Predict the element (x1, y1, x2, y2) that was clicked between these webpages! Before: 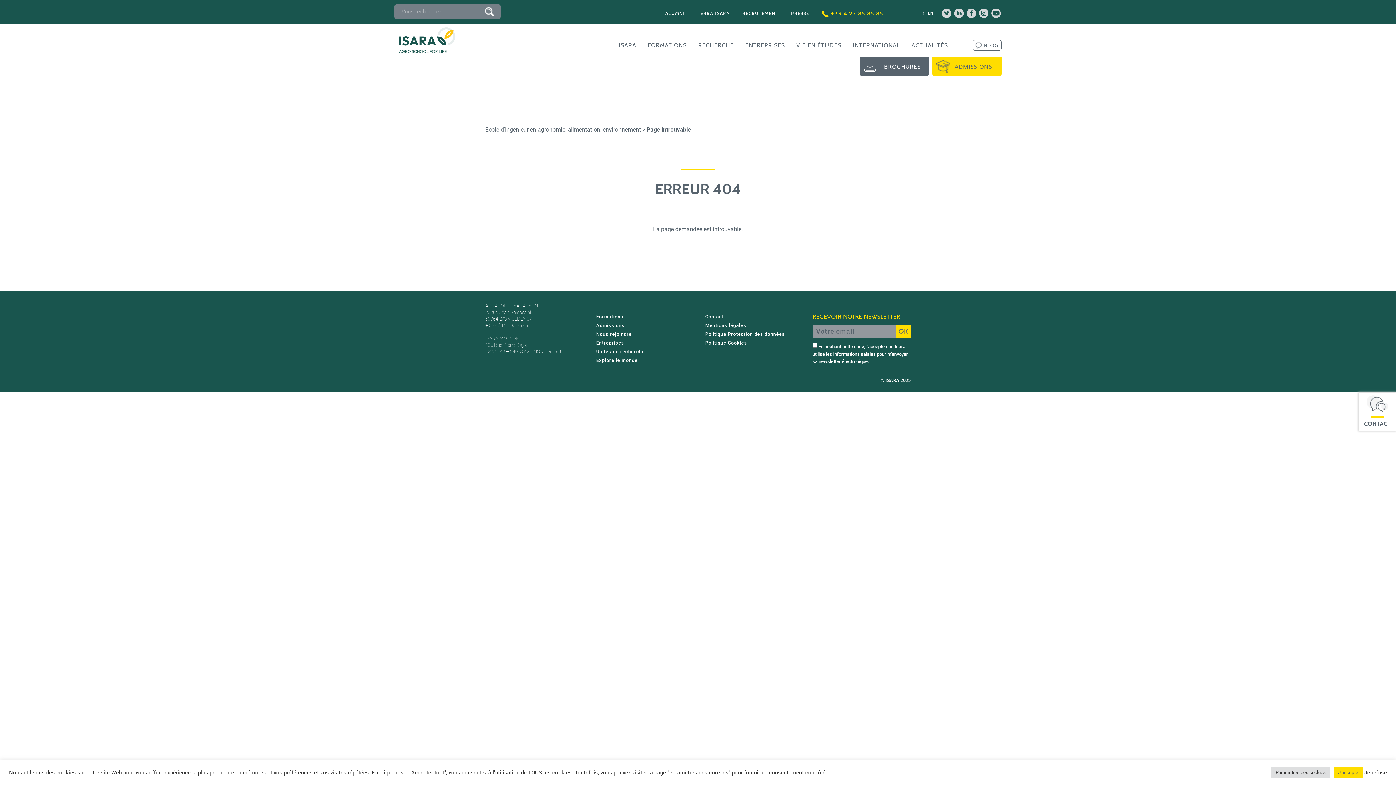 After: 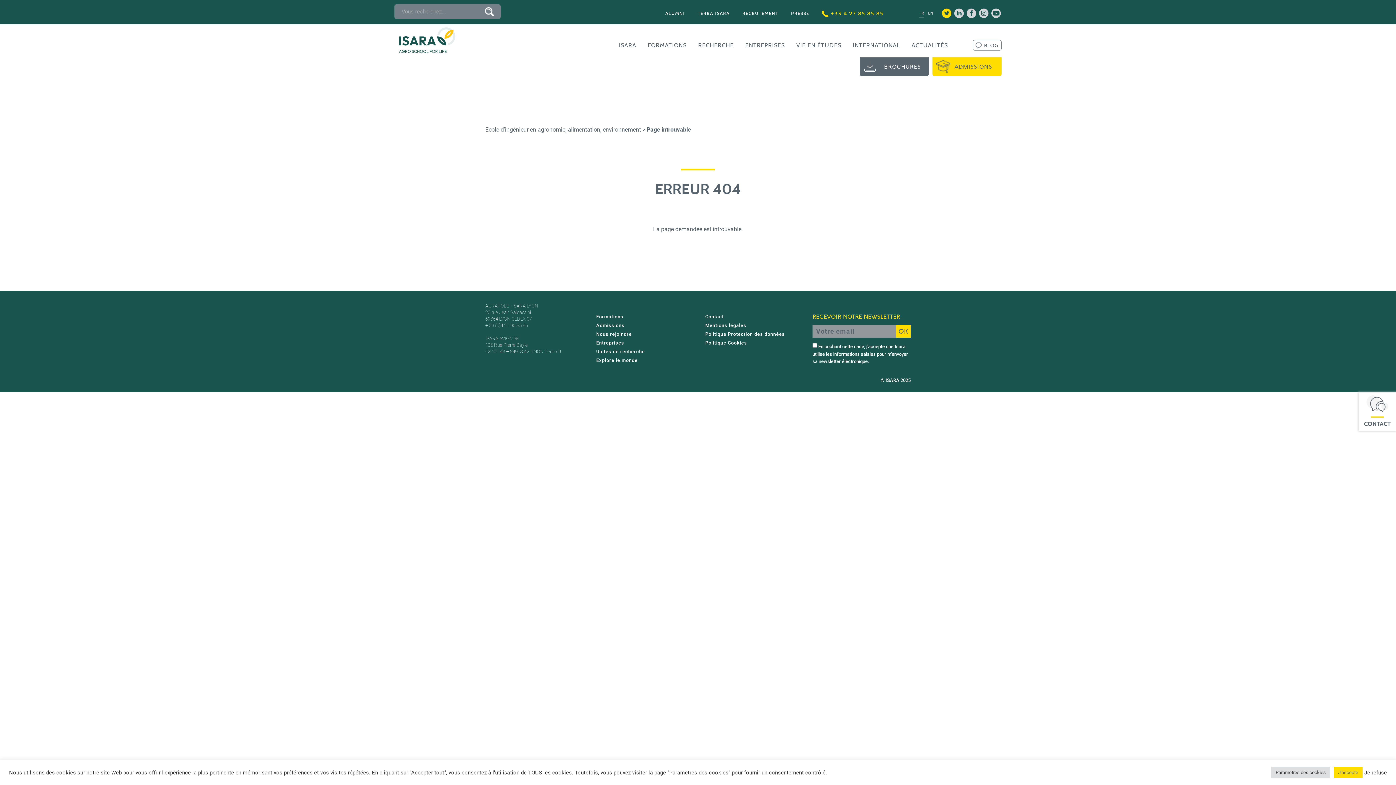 Action: bbox: (942, 8, 951, 19)